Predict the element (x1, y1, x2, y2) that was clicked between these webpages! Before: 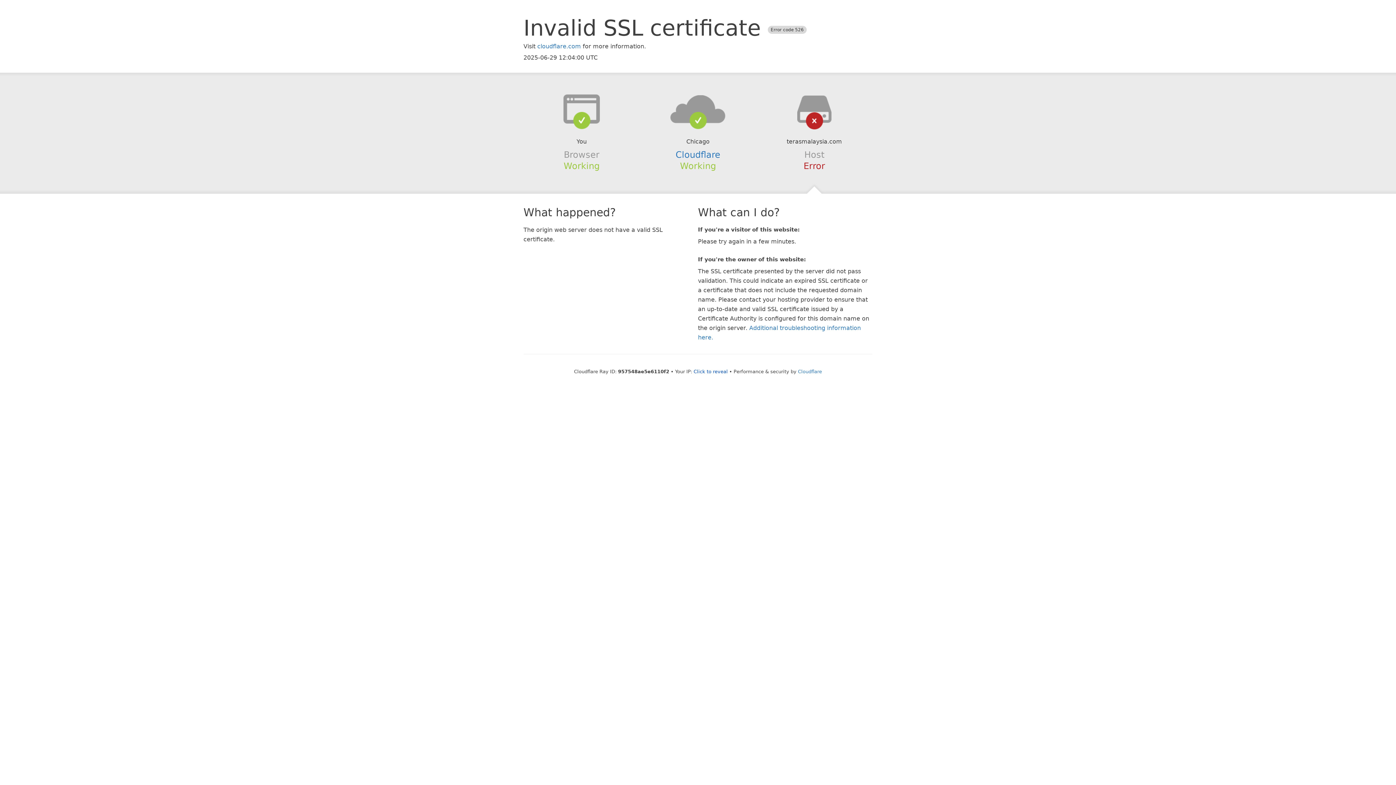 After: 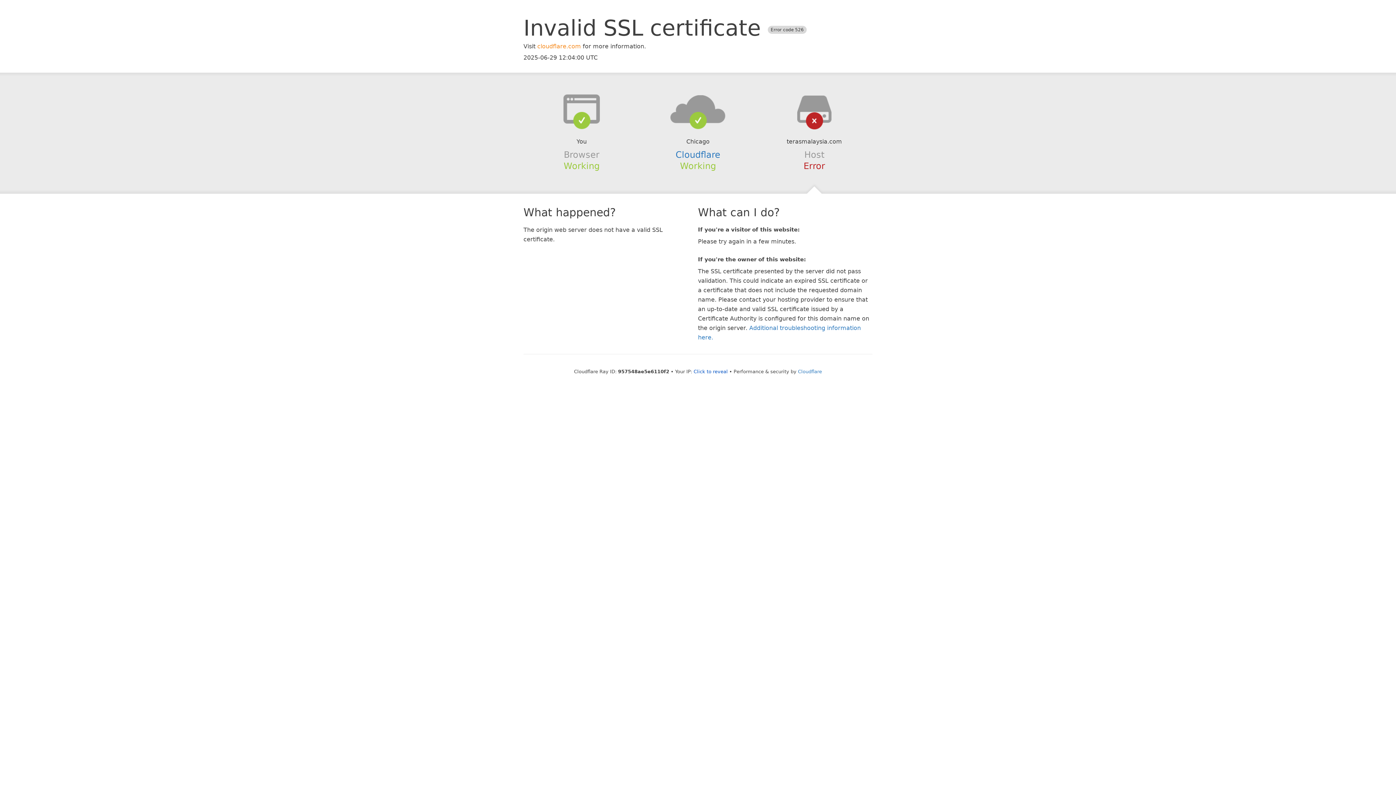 Action: bbox: (537, 42, 581, 49) label: cloudflare.com